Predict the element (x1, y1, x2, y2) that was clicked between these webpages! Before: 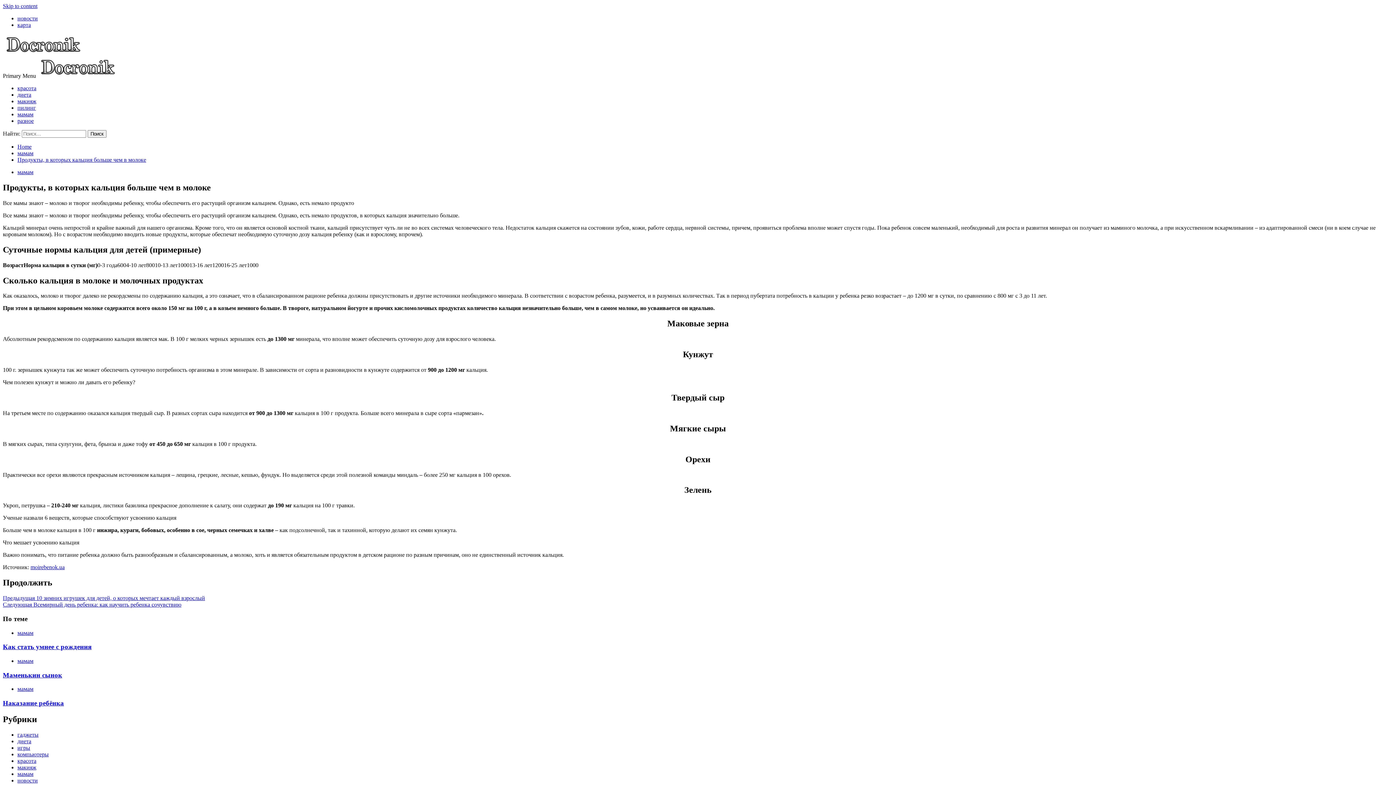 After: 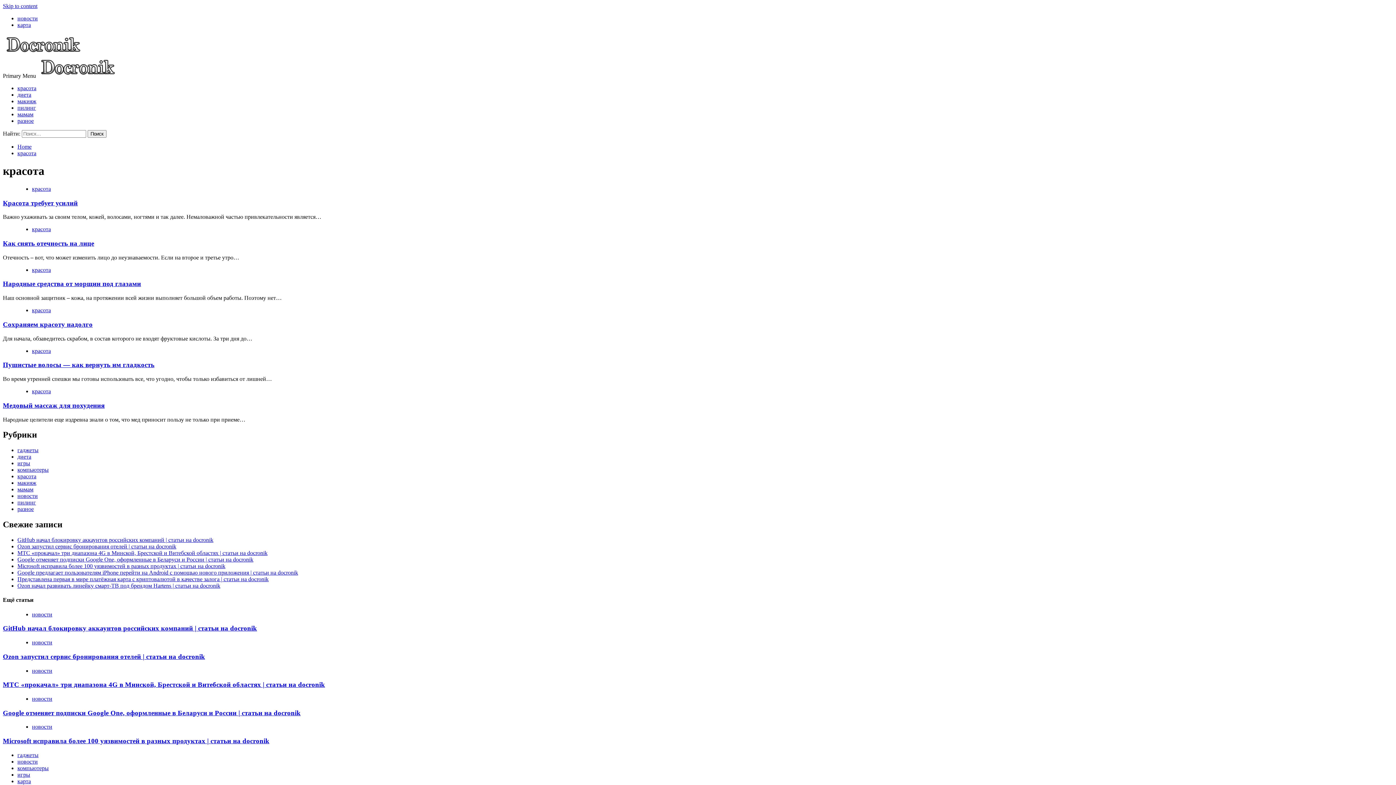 Action: bbox: (17, 758, 36, 764) label: красота